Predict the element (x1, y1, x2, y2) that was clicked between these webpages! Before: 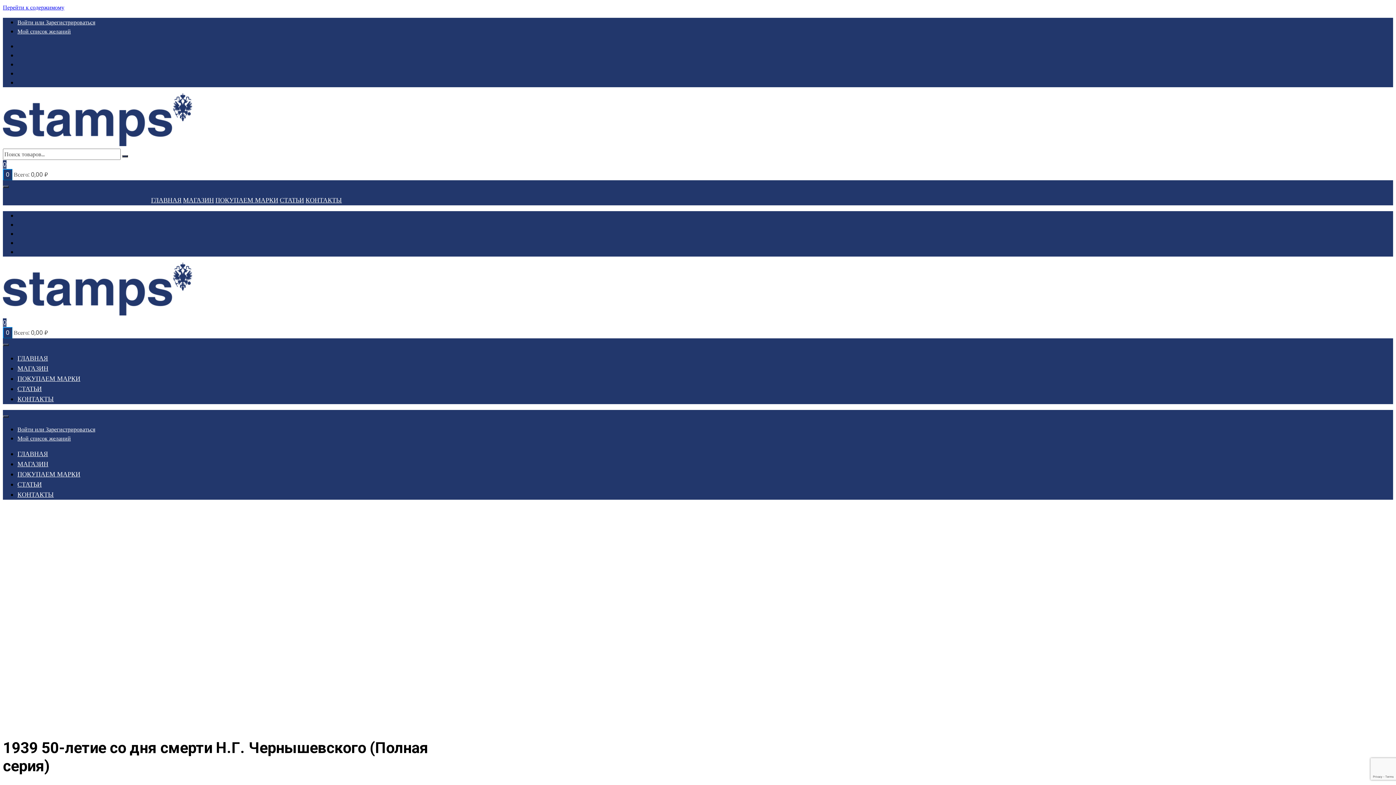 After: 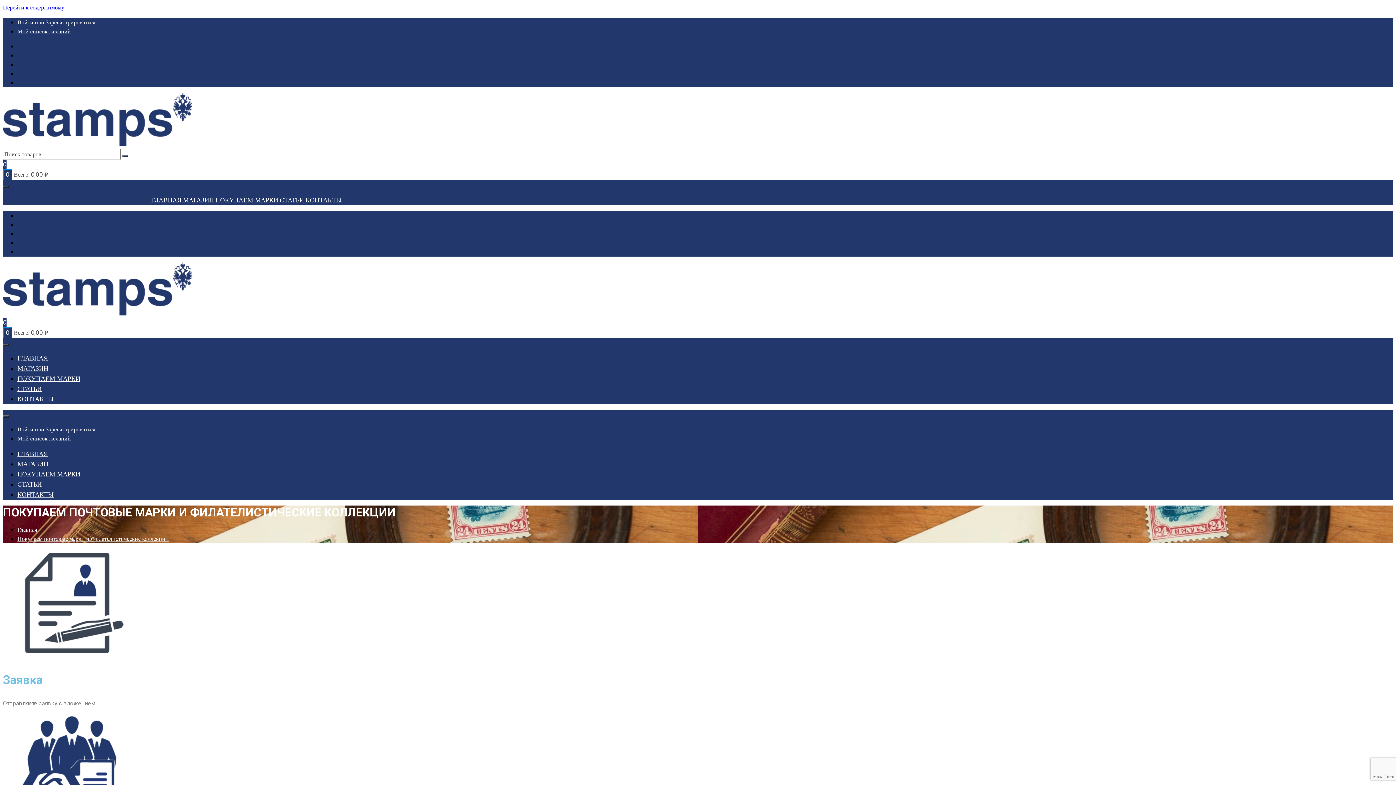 Action: bbox: (17, 469, 80, 478) label: ПОКУПАЕМ МАРКИ